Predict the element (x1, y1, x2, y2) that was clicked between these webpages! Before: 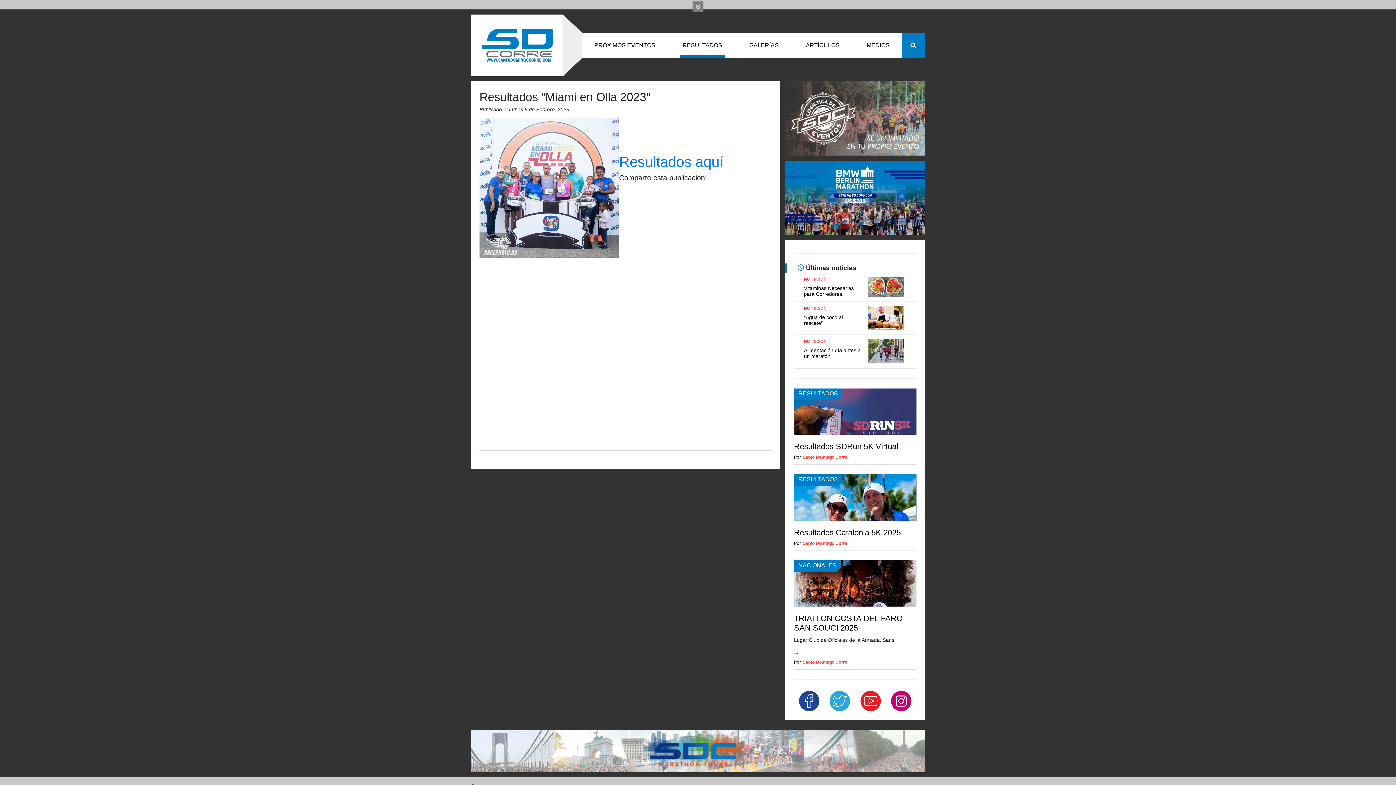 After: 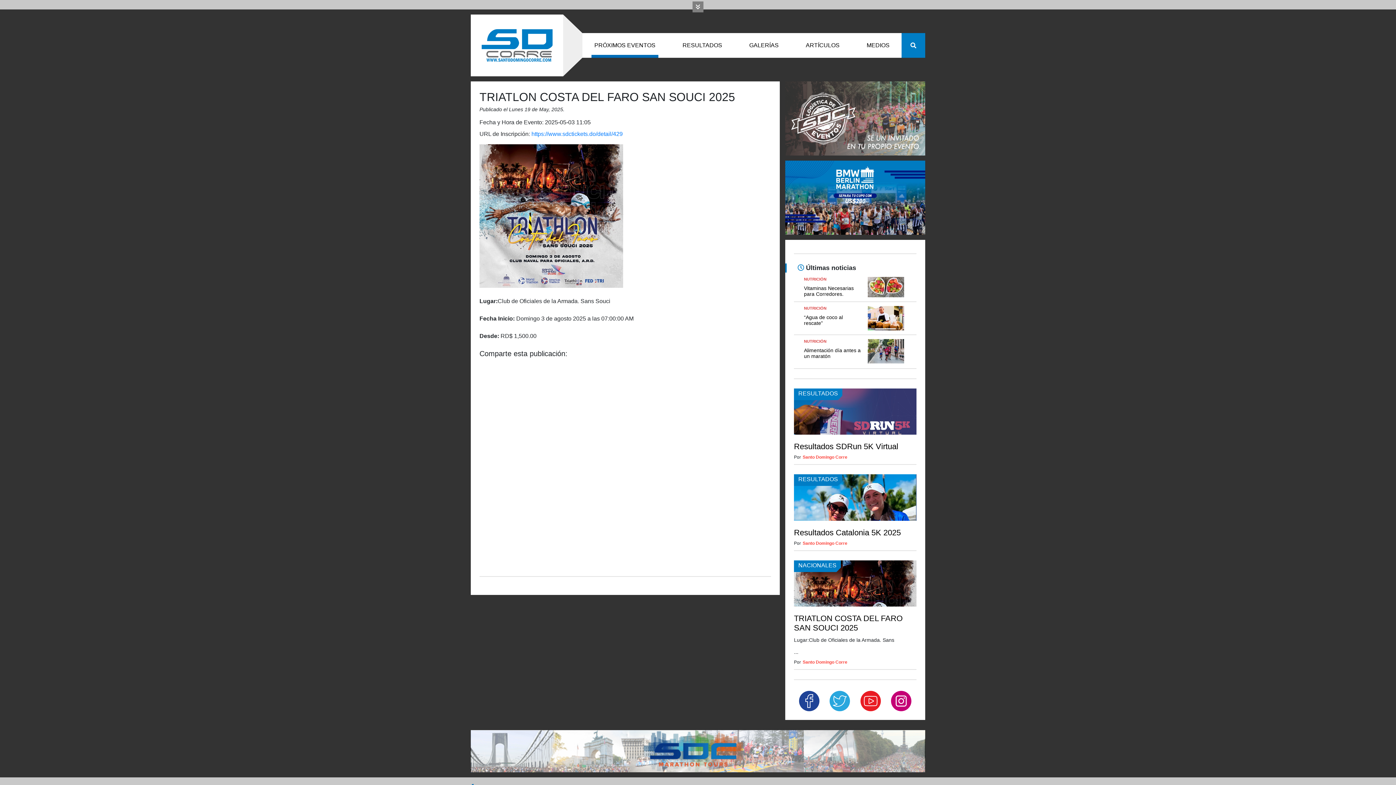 Action: bbox: (794, 660, 902, 678) label: TRIATLON COSTA DEL FARO SAN SOUCI 2025